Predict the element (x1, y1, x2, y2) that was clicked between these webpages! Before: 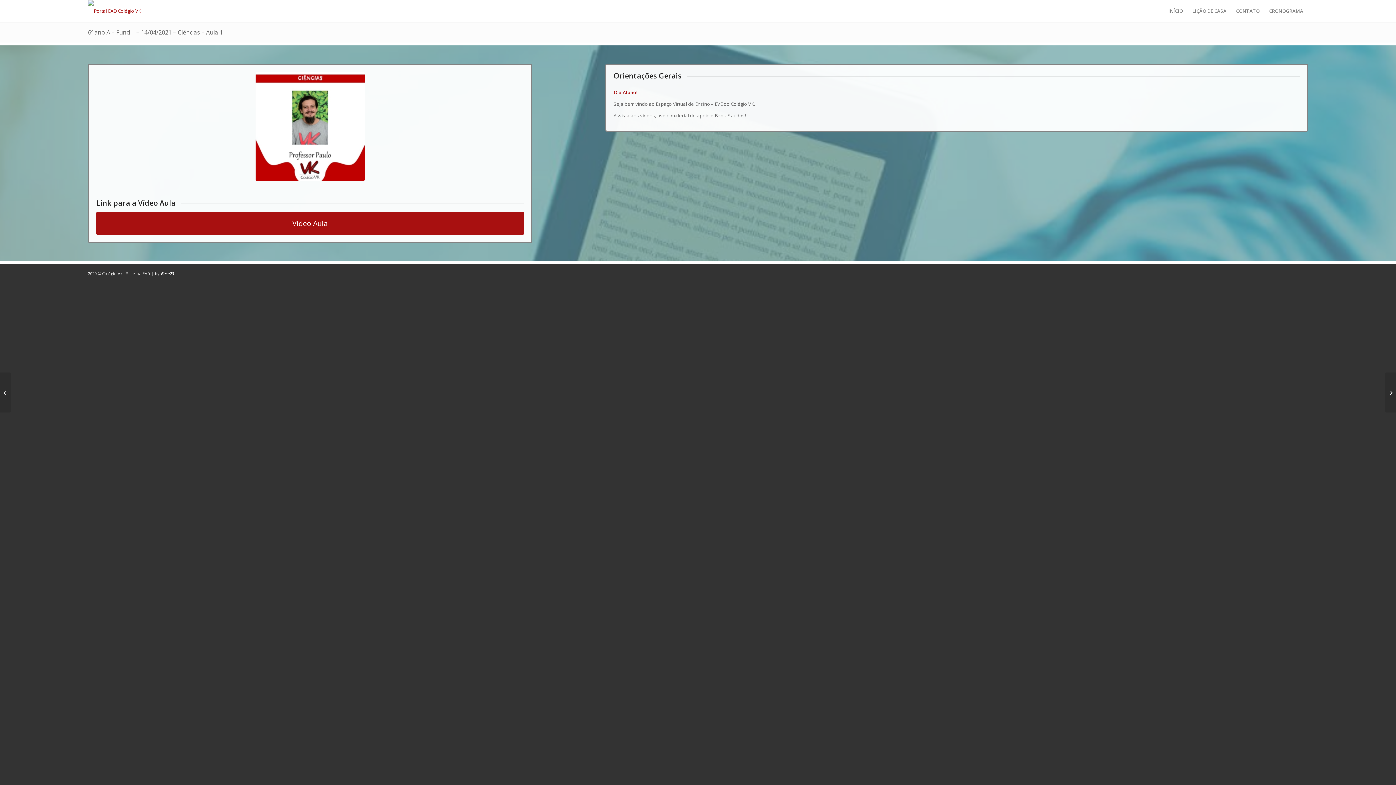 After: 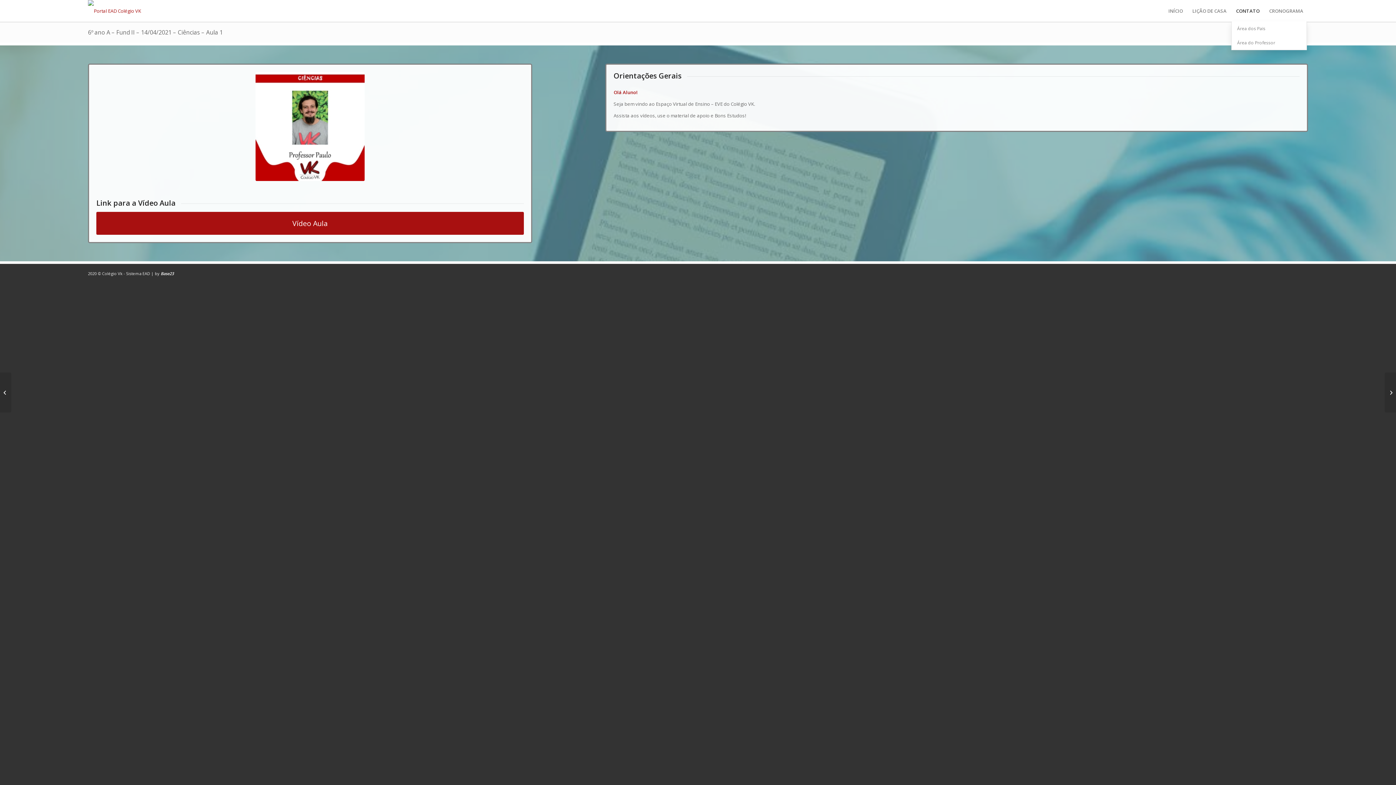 Action: bbox: (1231, 0, 1264, 21) label: CONTATO